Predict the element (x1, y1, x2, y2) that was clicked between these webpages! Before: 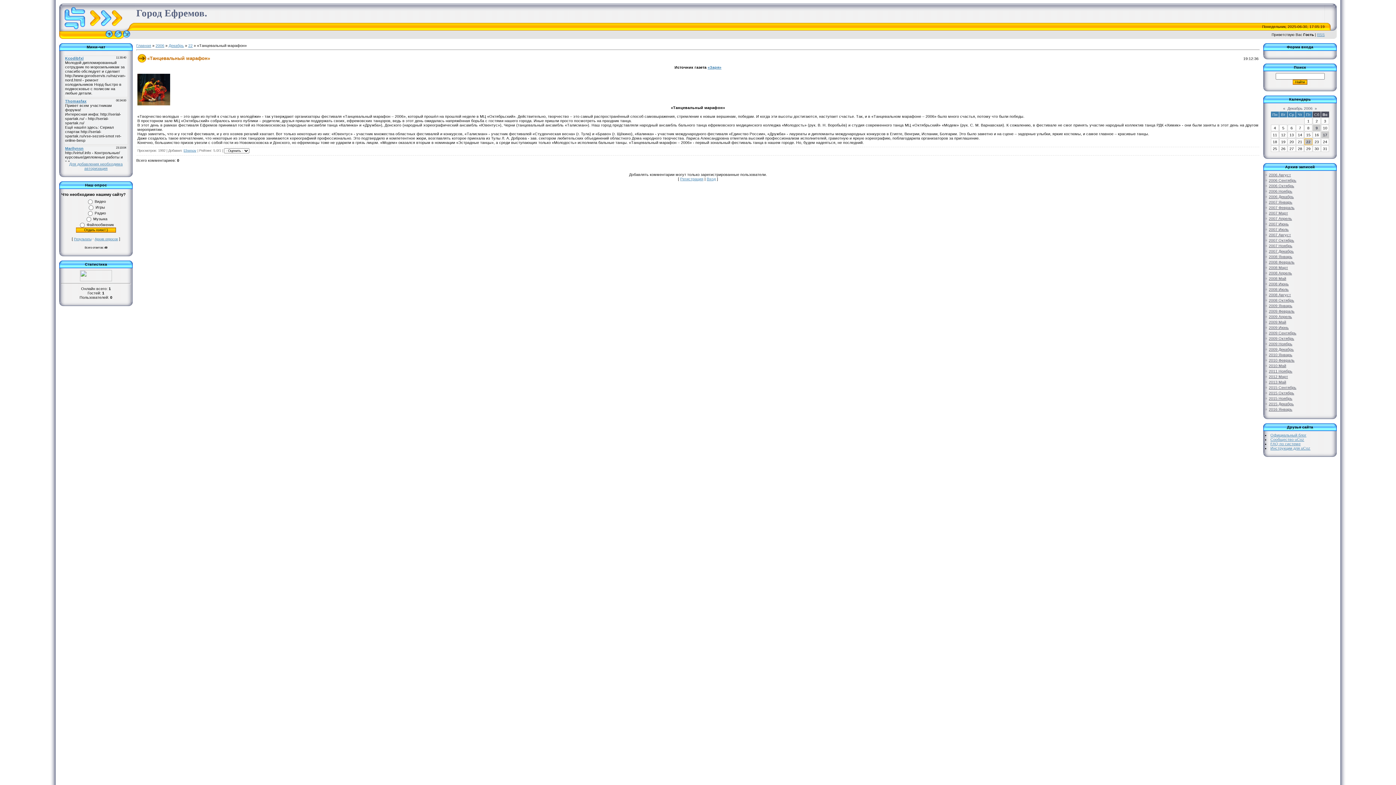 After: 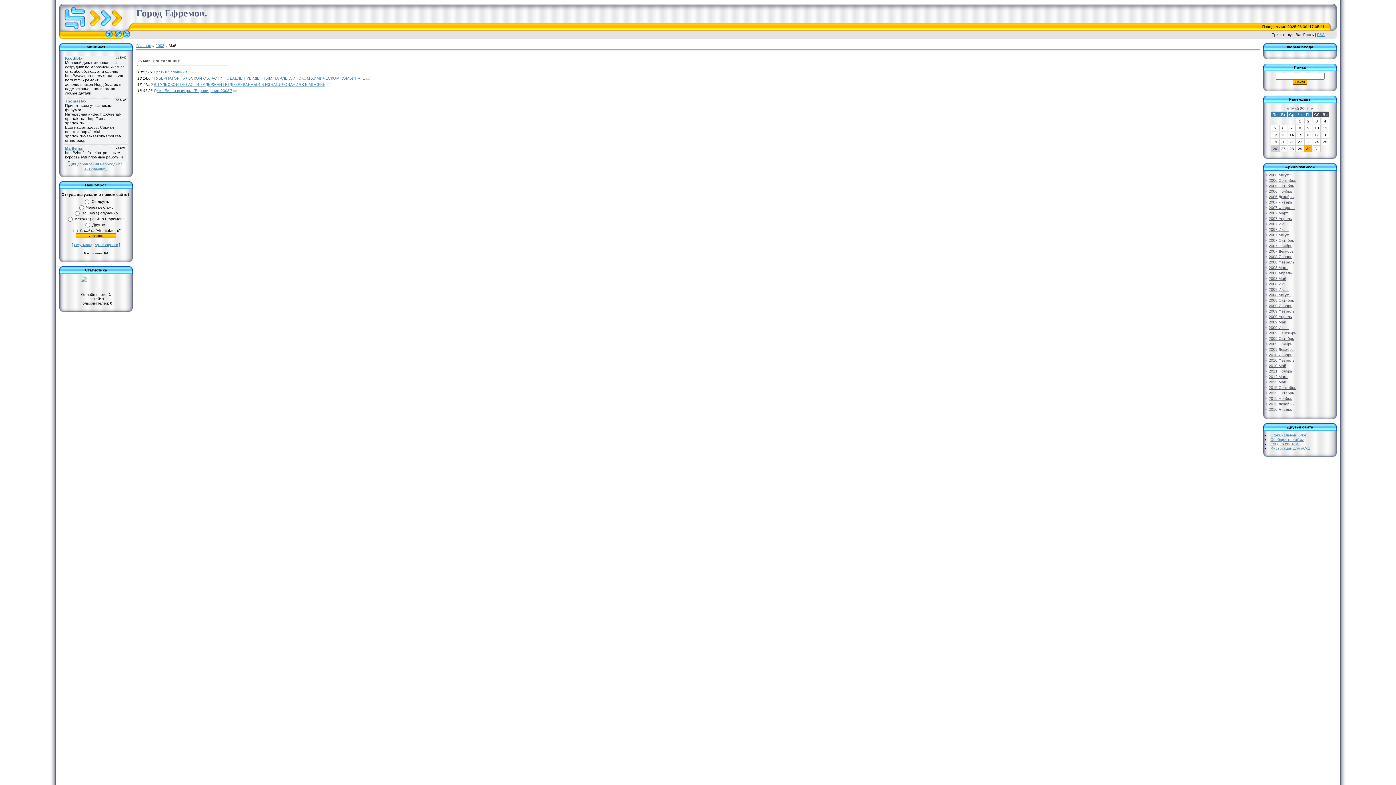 Action: bbox: (1269, 276, 1286, 280) label: 2008 Май